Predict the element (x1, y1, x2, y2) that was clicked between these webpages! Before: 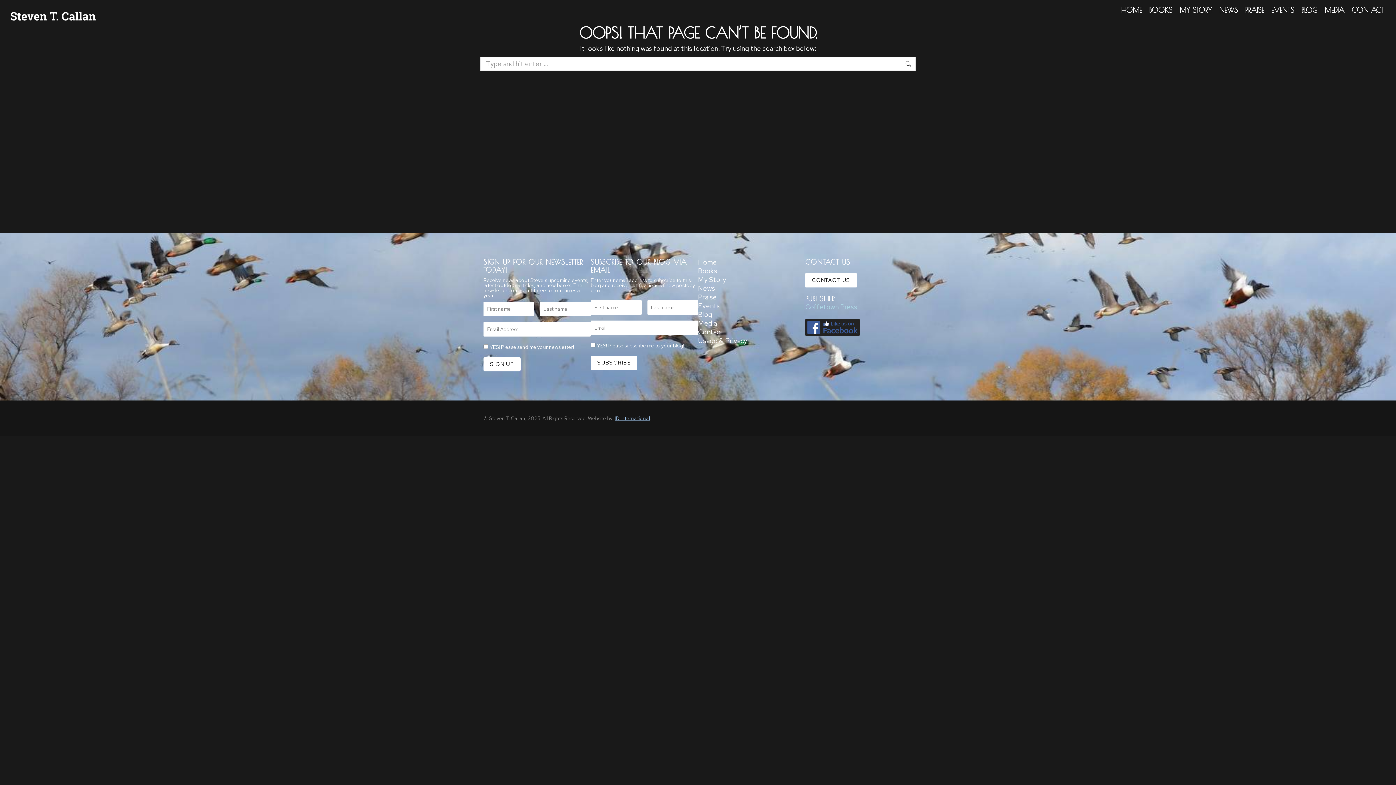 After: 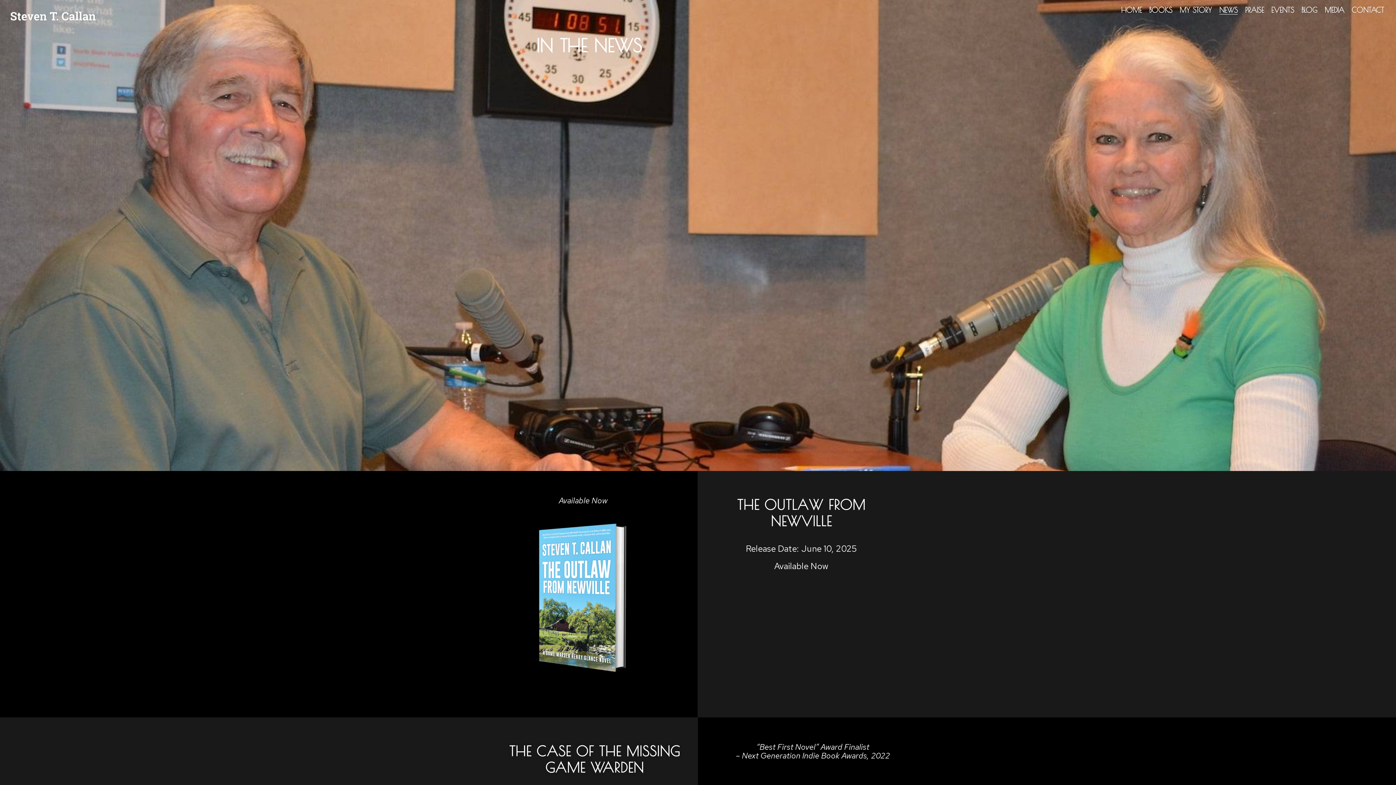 Action: bbox: (698, 284, 805, 293) label: News